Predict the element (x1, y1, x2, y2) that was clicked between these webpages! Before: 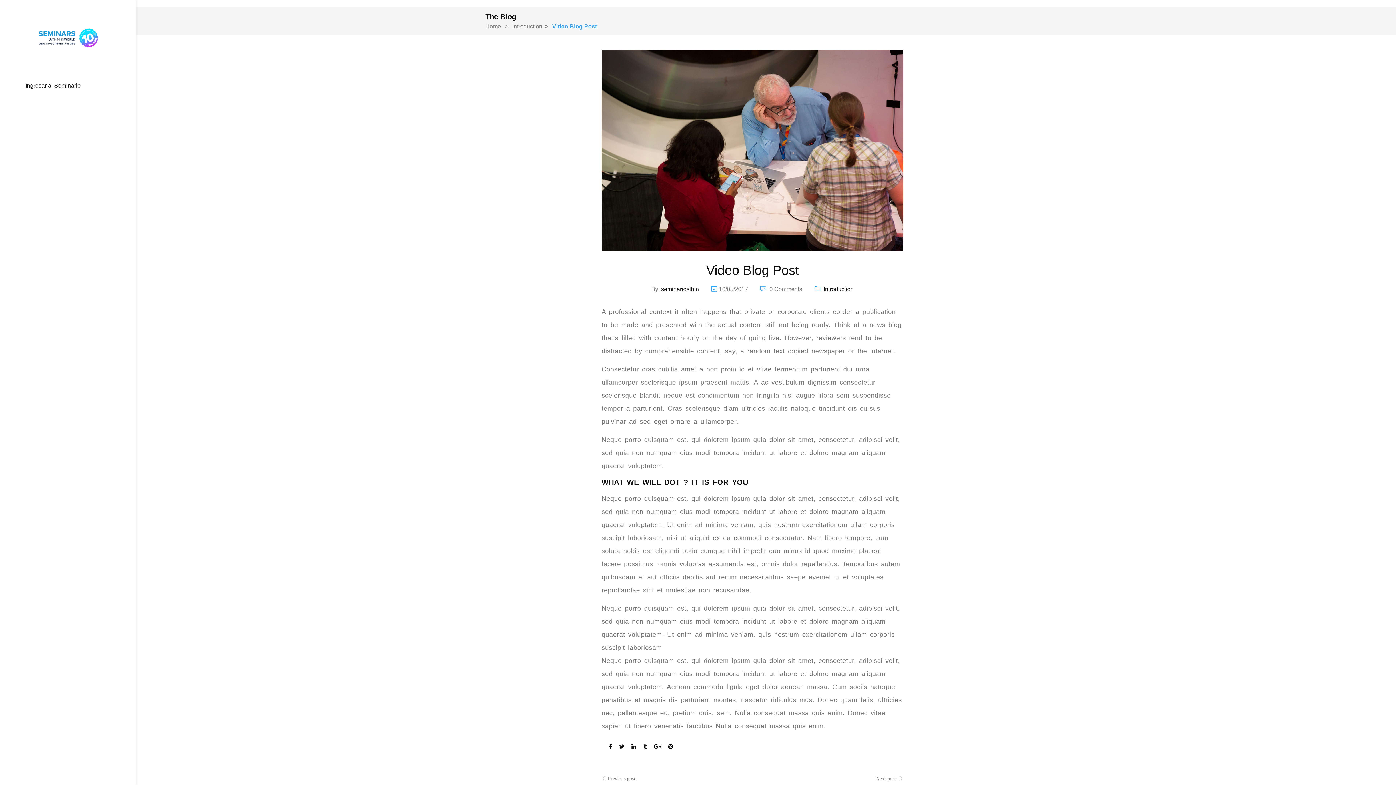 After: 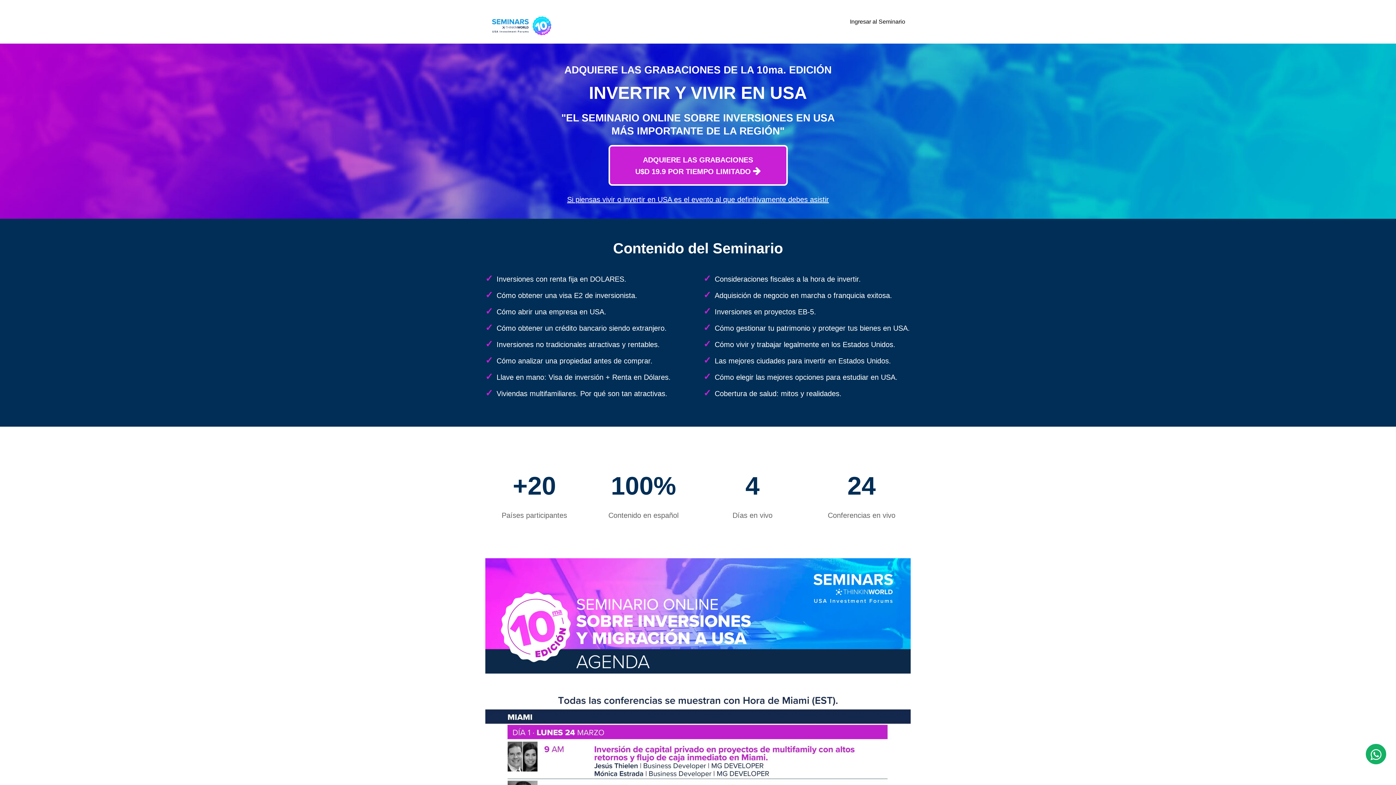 Action: bbox: (31, 26, 104, 32)